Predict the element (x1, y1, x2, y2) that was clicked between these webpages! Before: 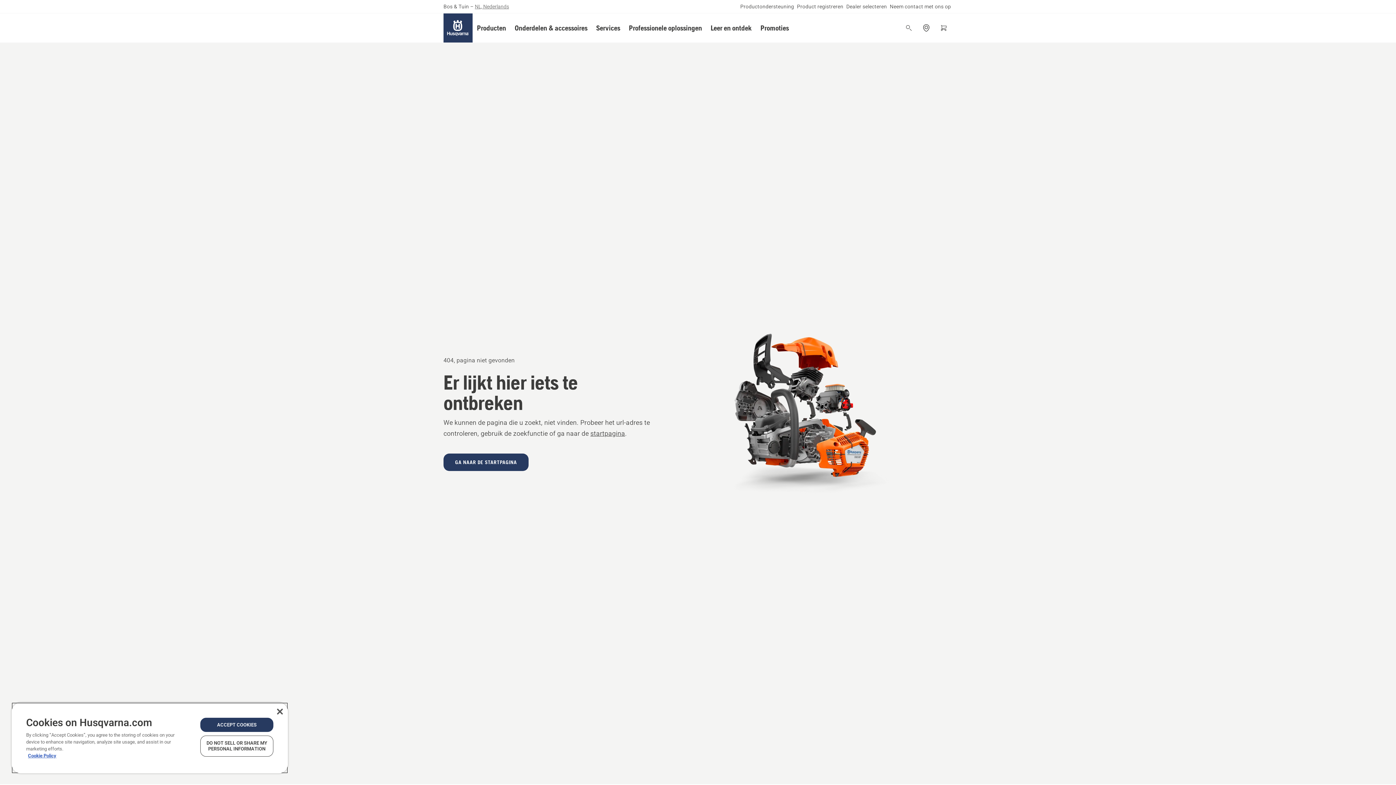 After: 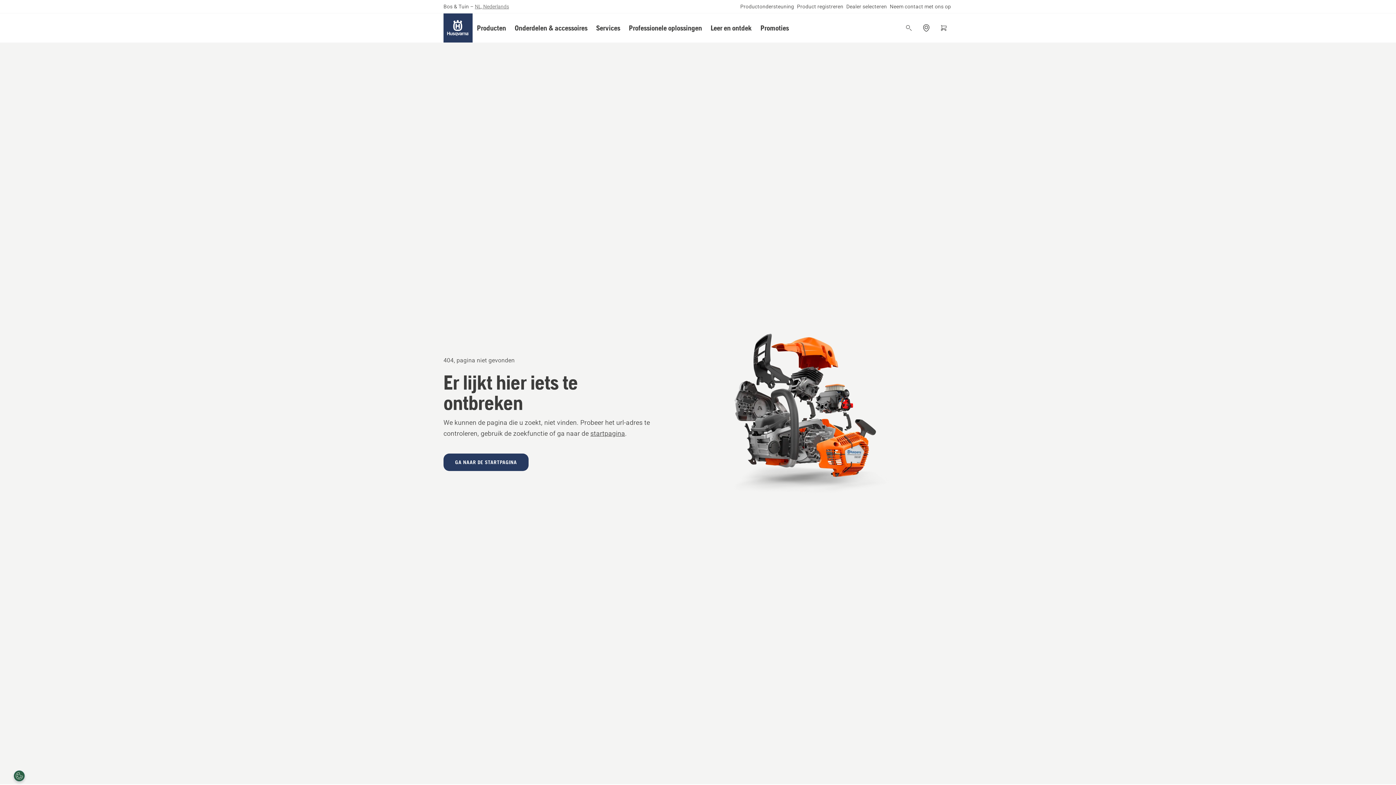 Action: bbox: (276, 709, 282, 714) label: Close